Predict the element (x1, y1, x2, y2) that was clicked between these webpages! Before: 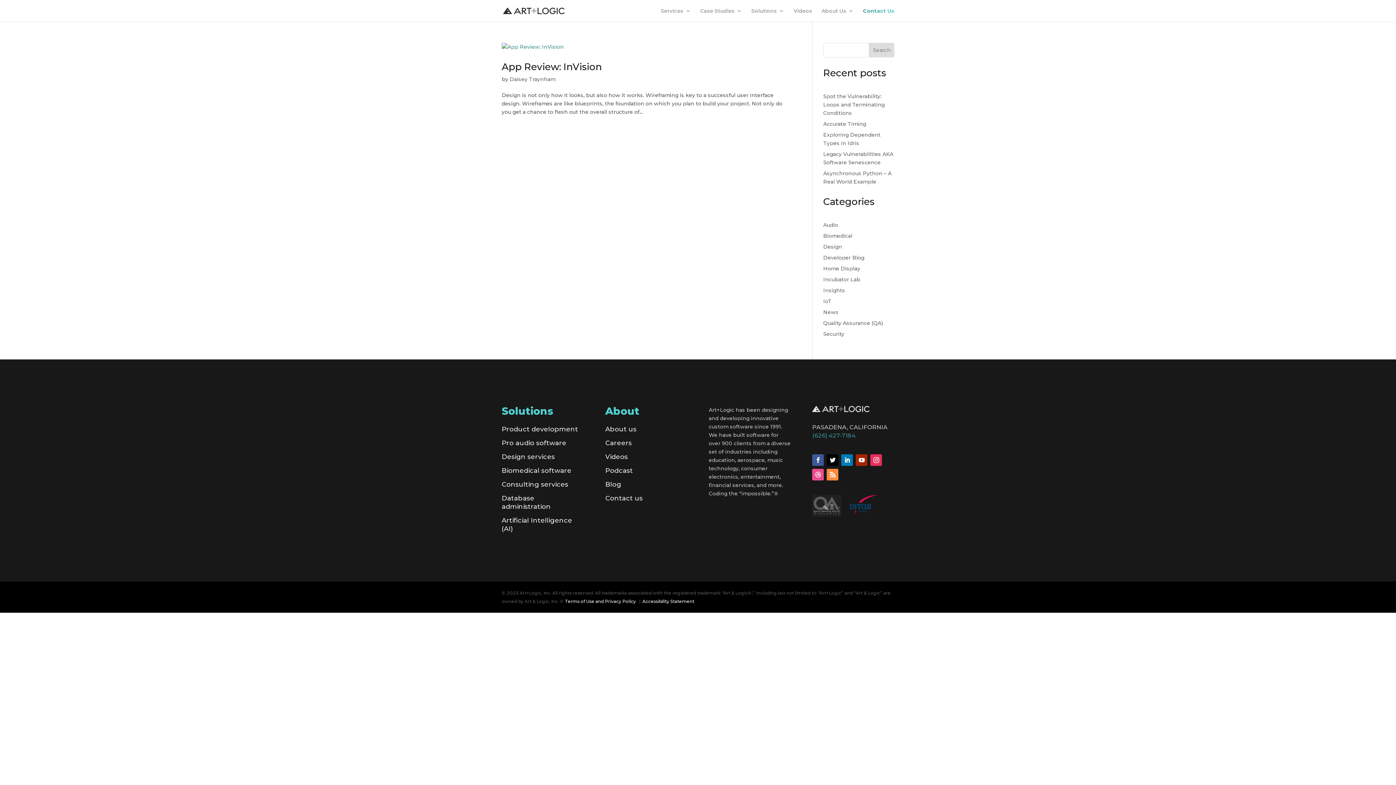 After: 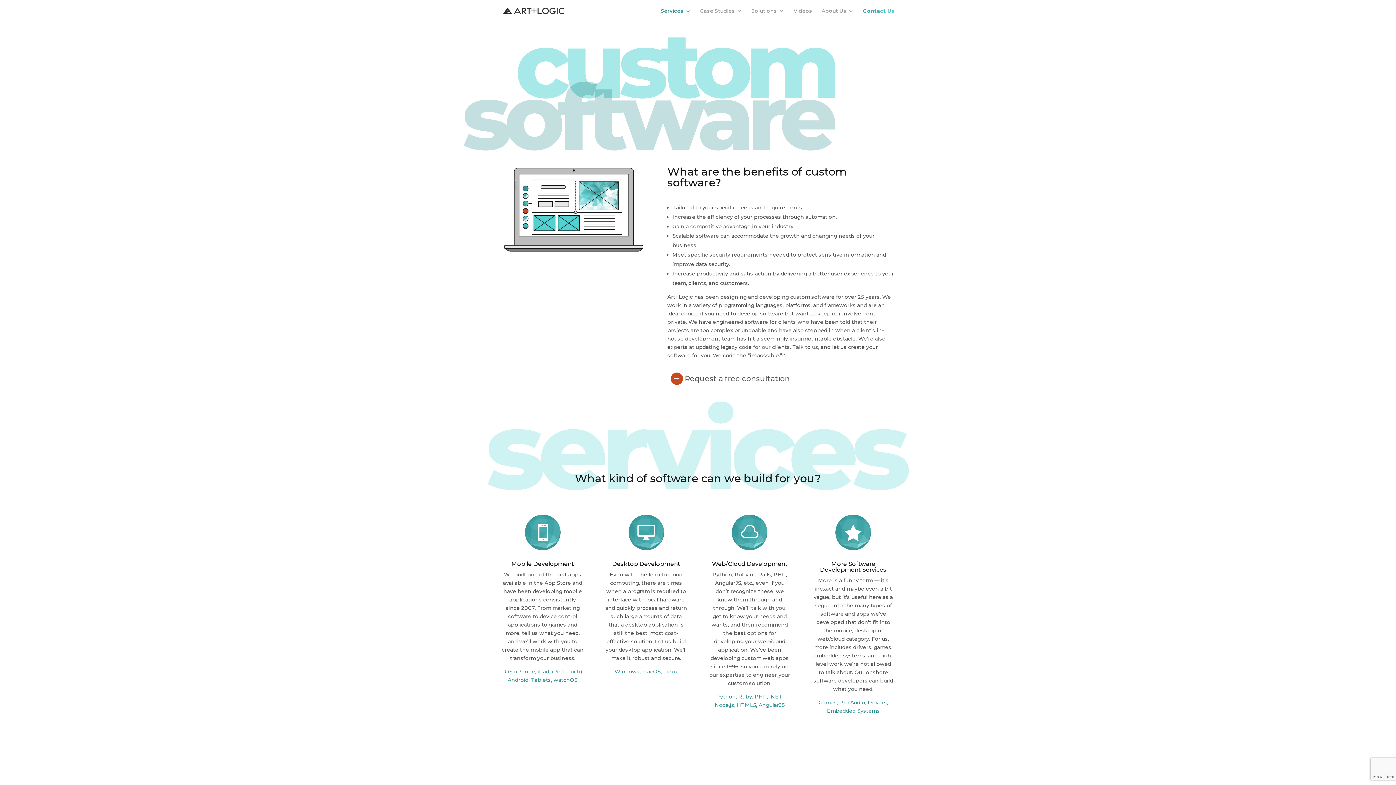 Action: label: Services bbox: (661, 8, 690, 21)